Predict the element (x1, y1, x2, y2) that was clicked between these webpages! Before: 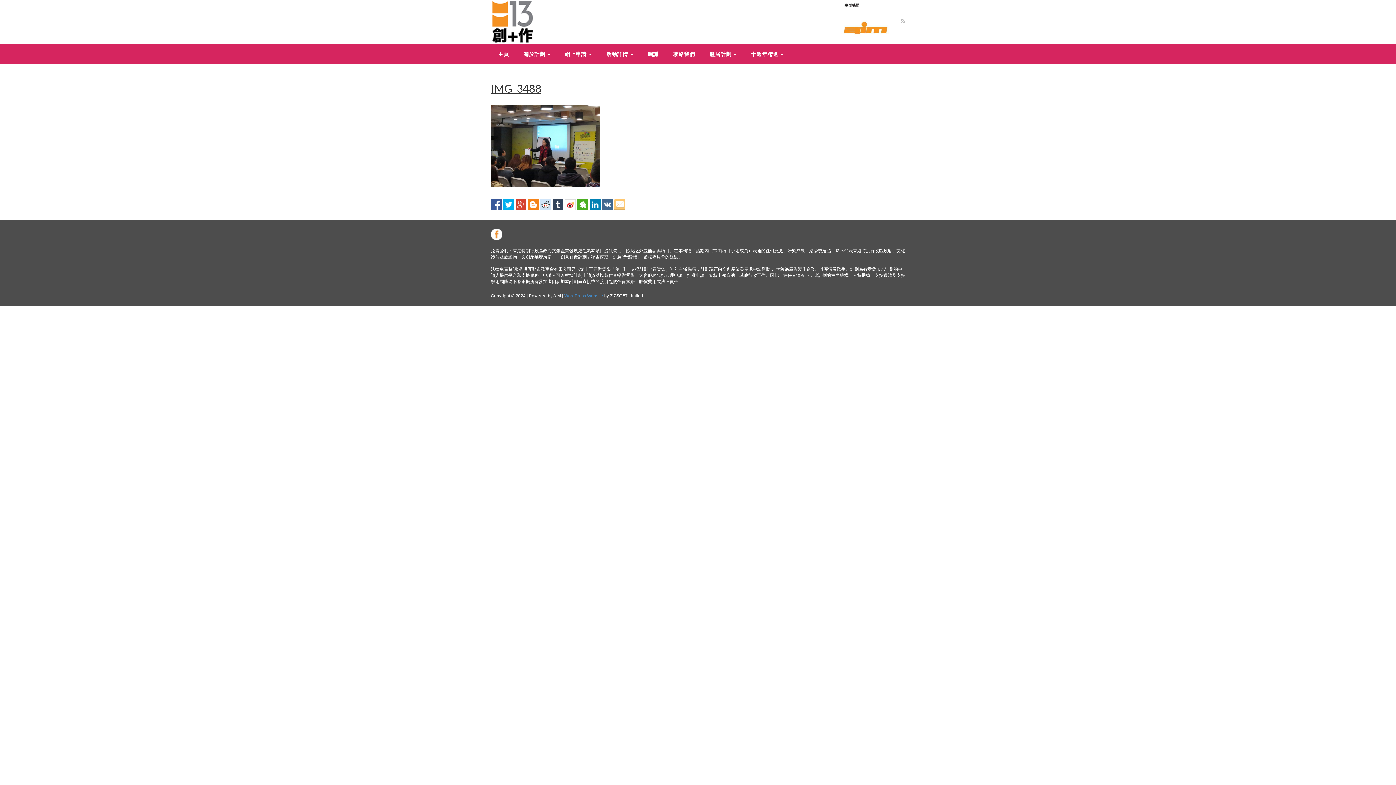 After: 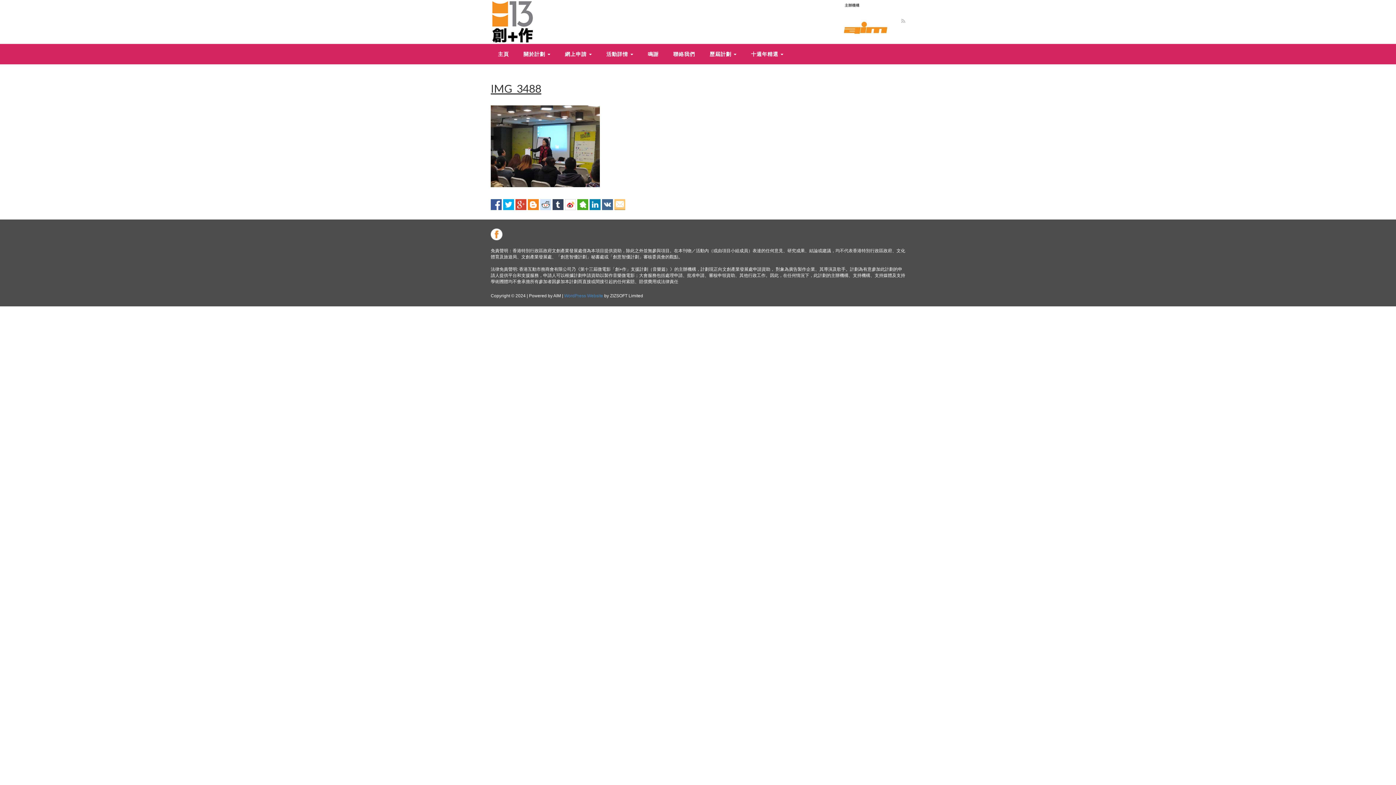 Action: bbox: (614, 200, 625, 206)